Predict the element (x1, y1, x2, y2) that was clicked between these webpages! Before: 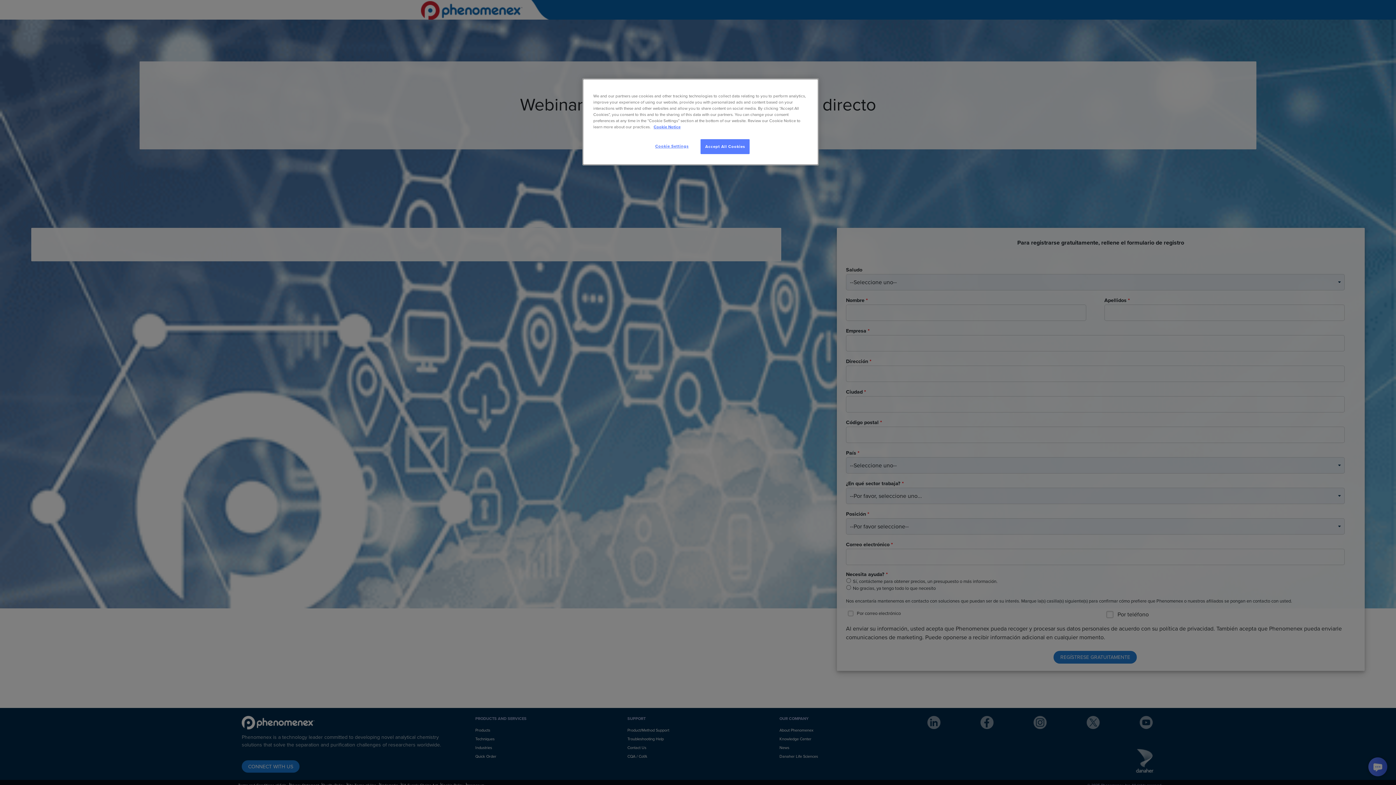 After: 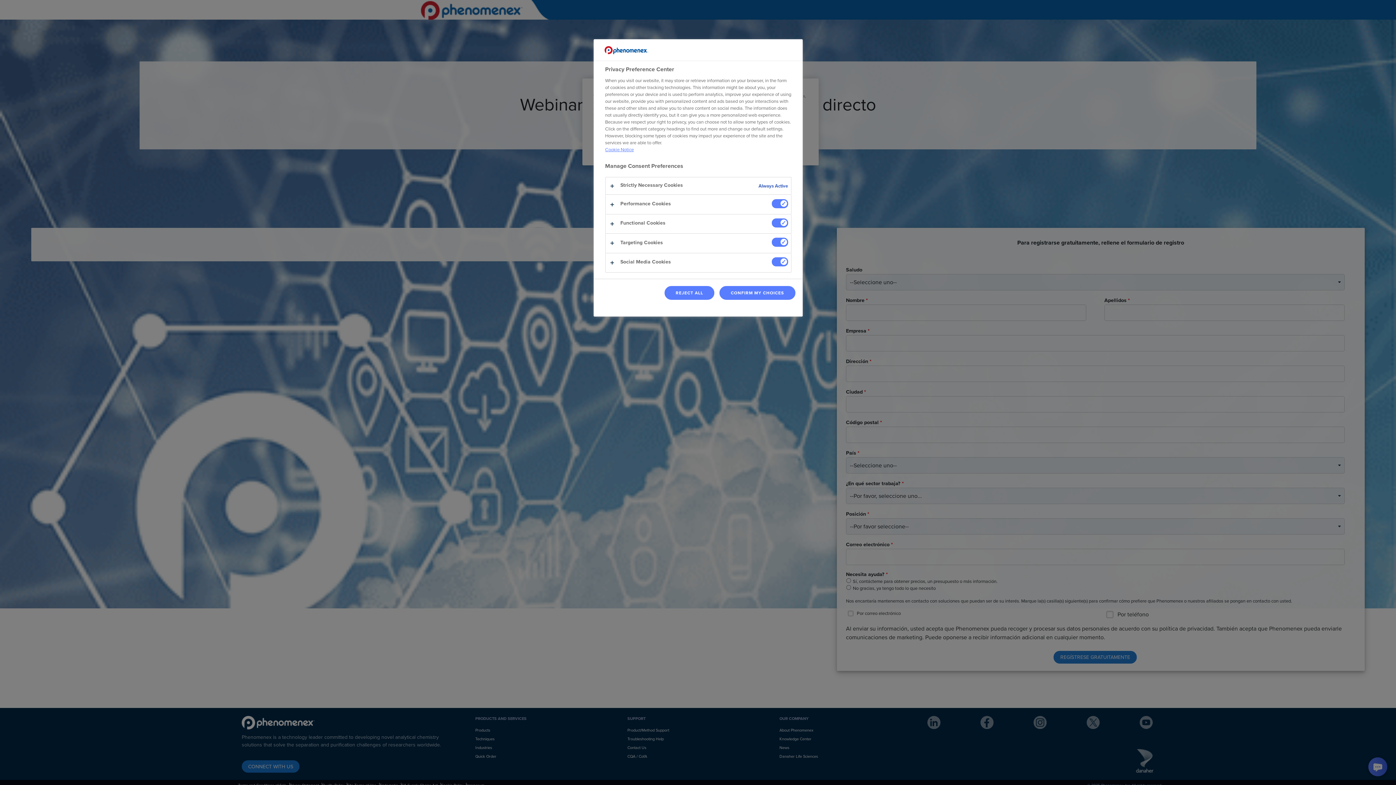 Action: label: Cookie Settings bbox: (647, 139, 696, 153)